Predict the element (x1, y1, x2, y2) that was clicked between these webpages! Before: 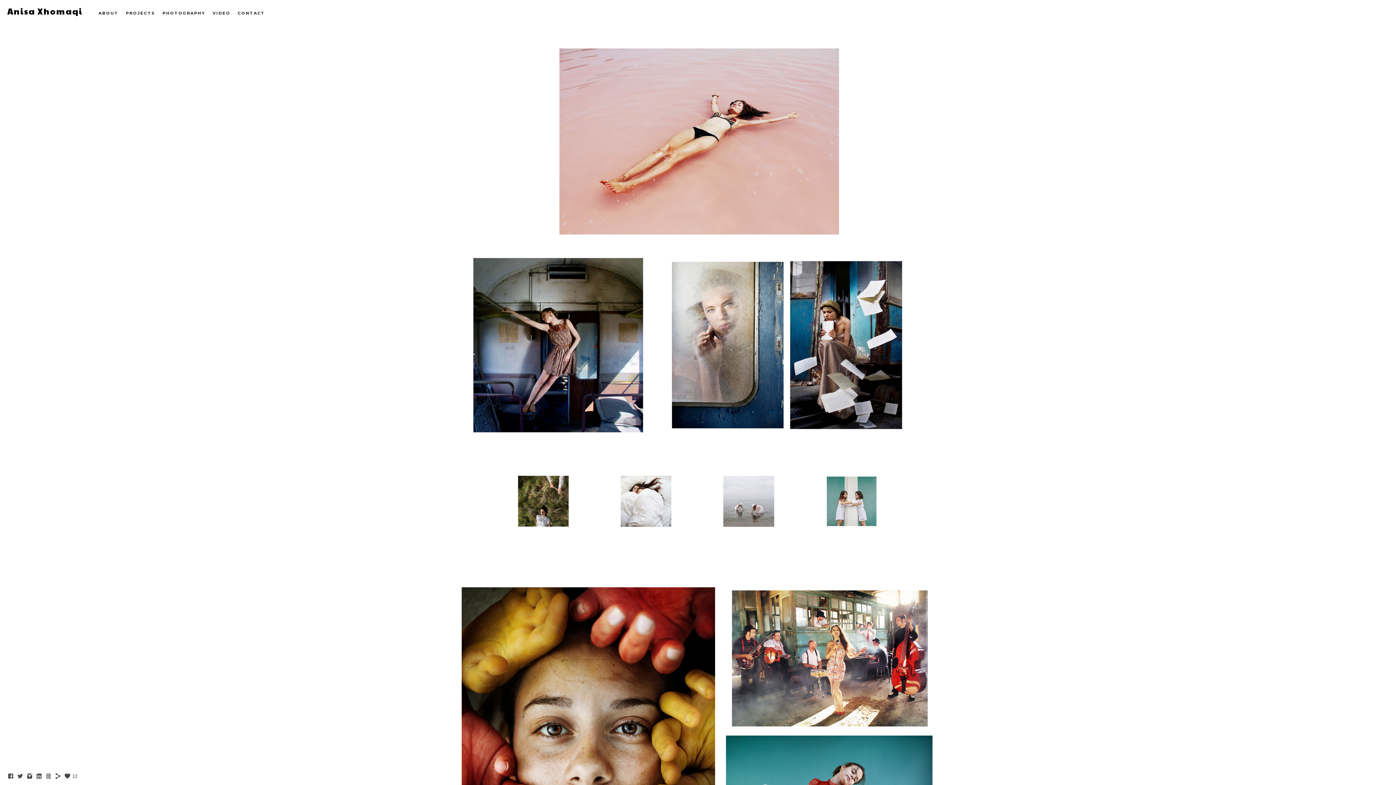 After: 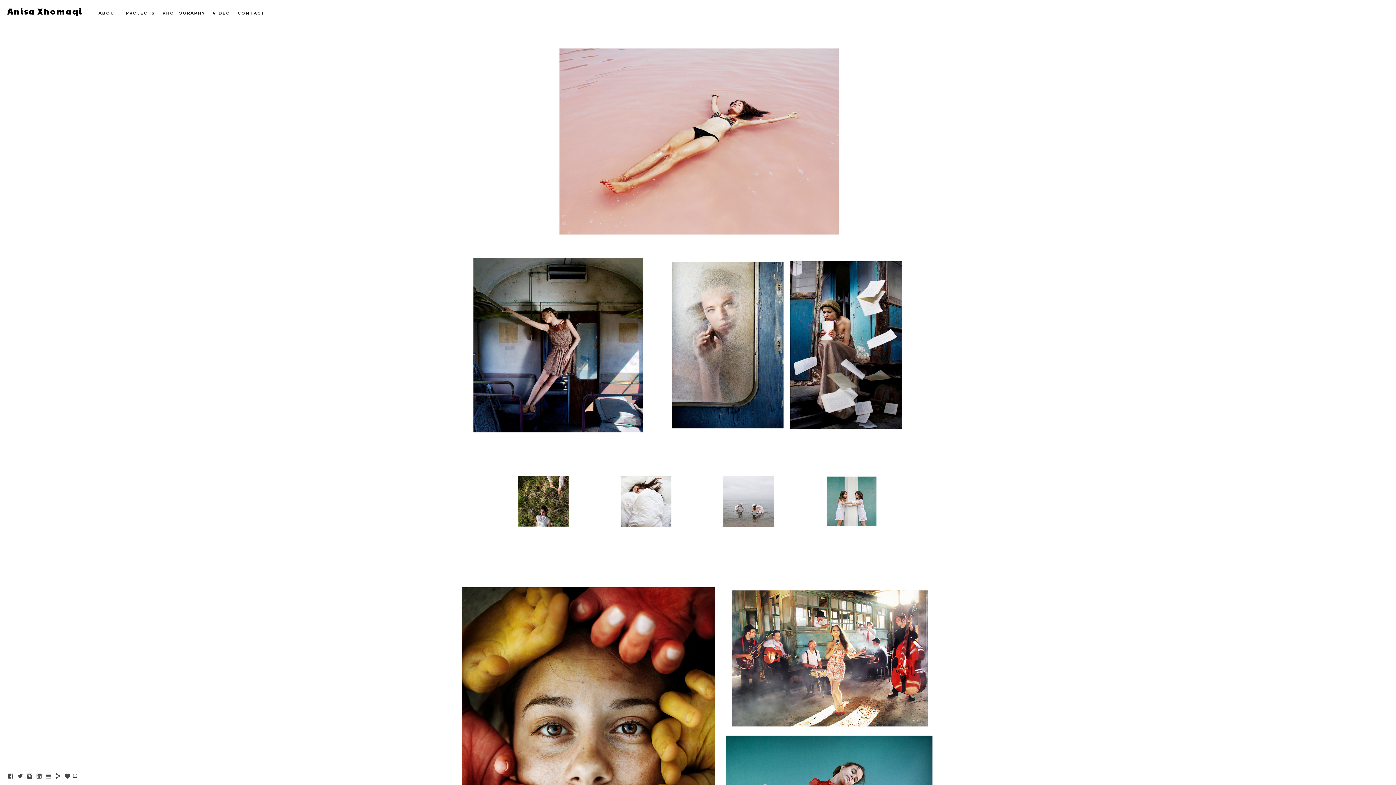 Action: bbox: (26, 775, 33, 781)